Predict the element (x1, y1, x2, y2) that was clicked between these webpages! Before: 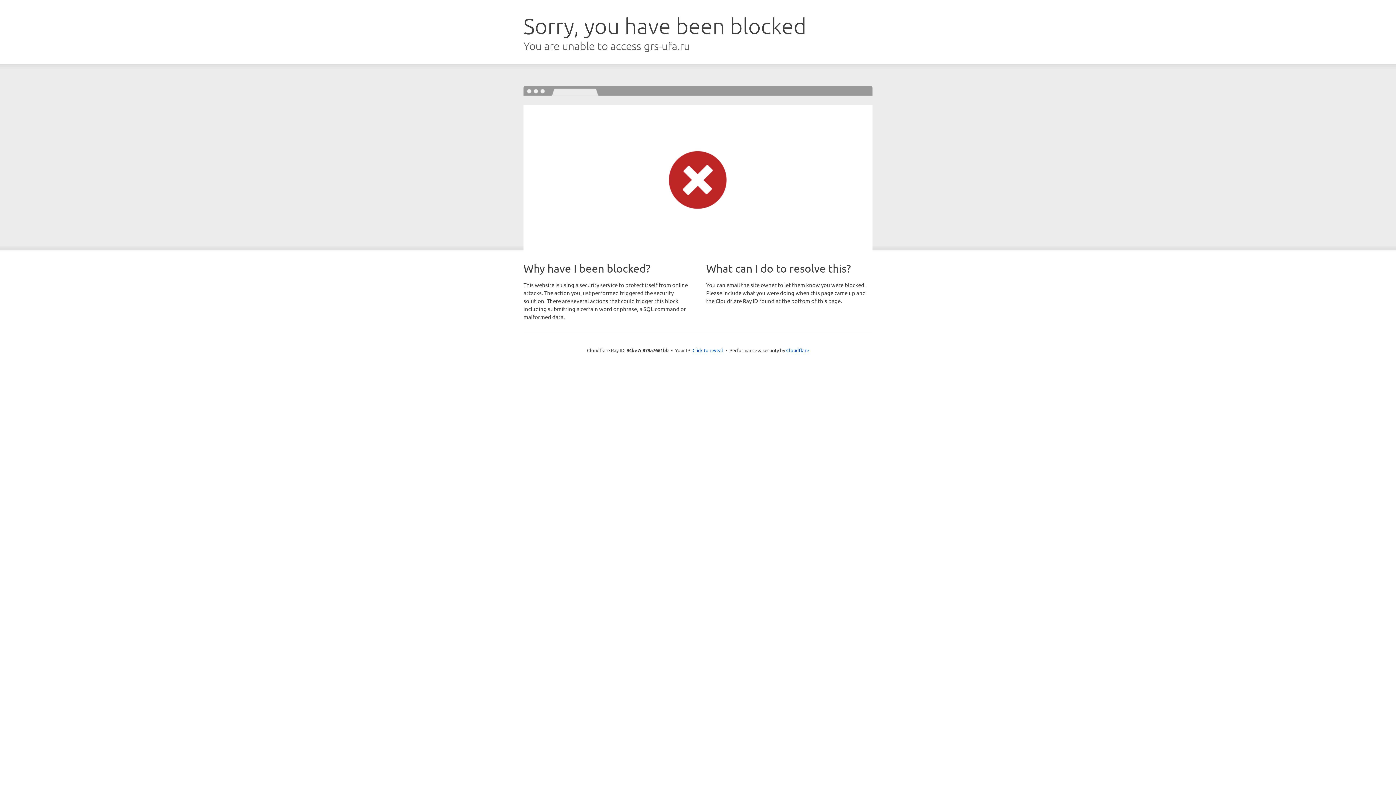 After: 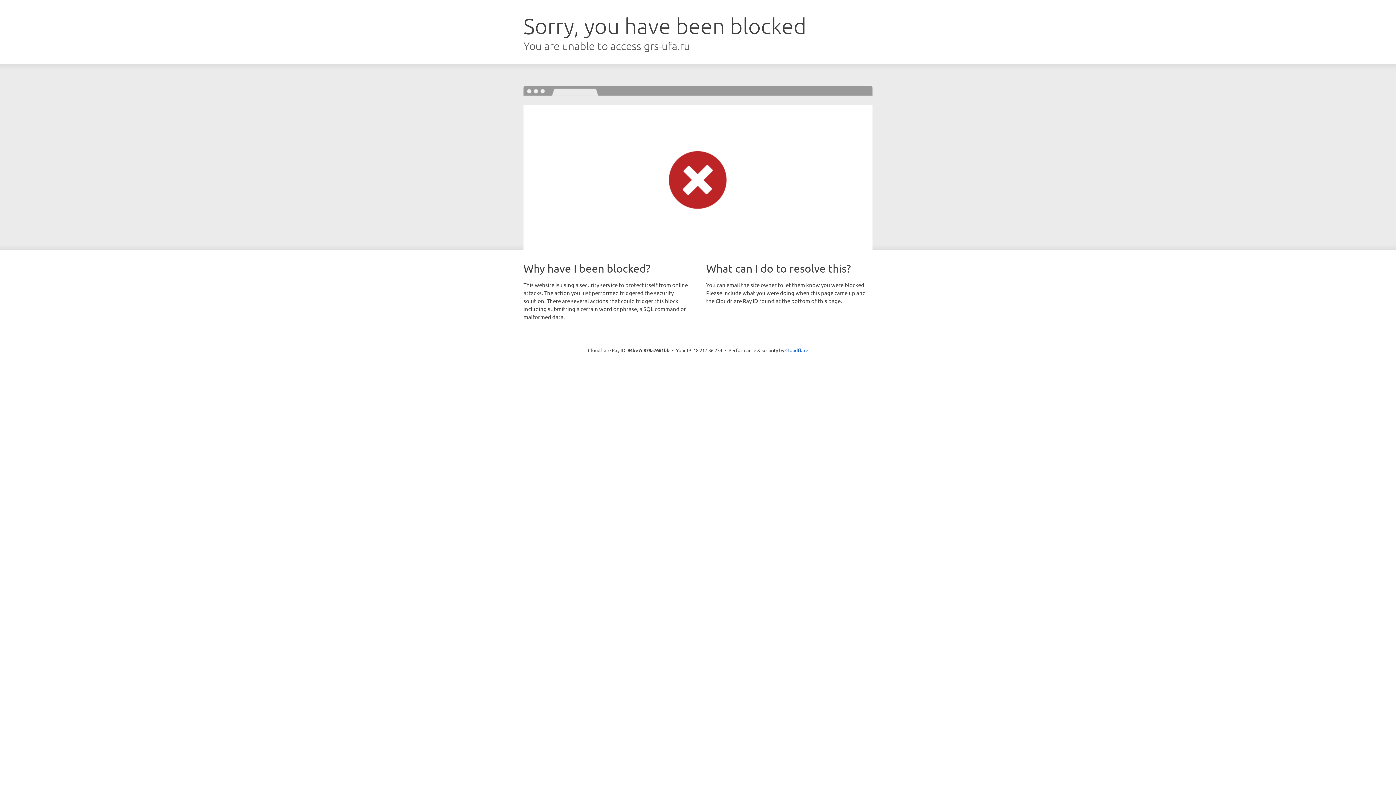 Action: bbox: (692, 346, 723, 353) label: Click to reveal